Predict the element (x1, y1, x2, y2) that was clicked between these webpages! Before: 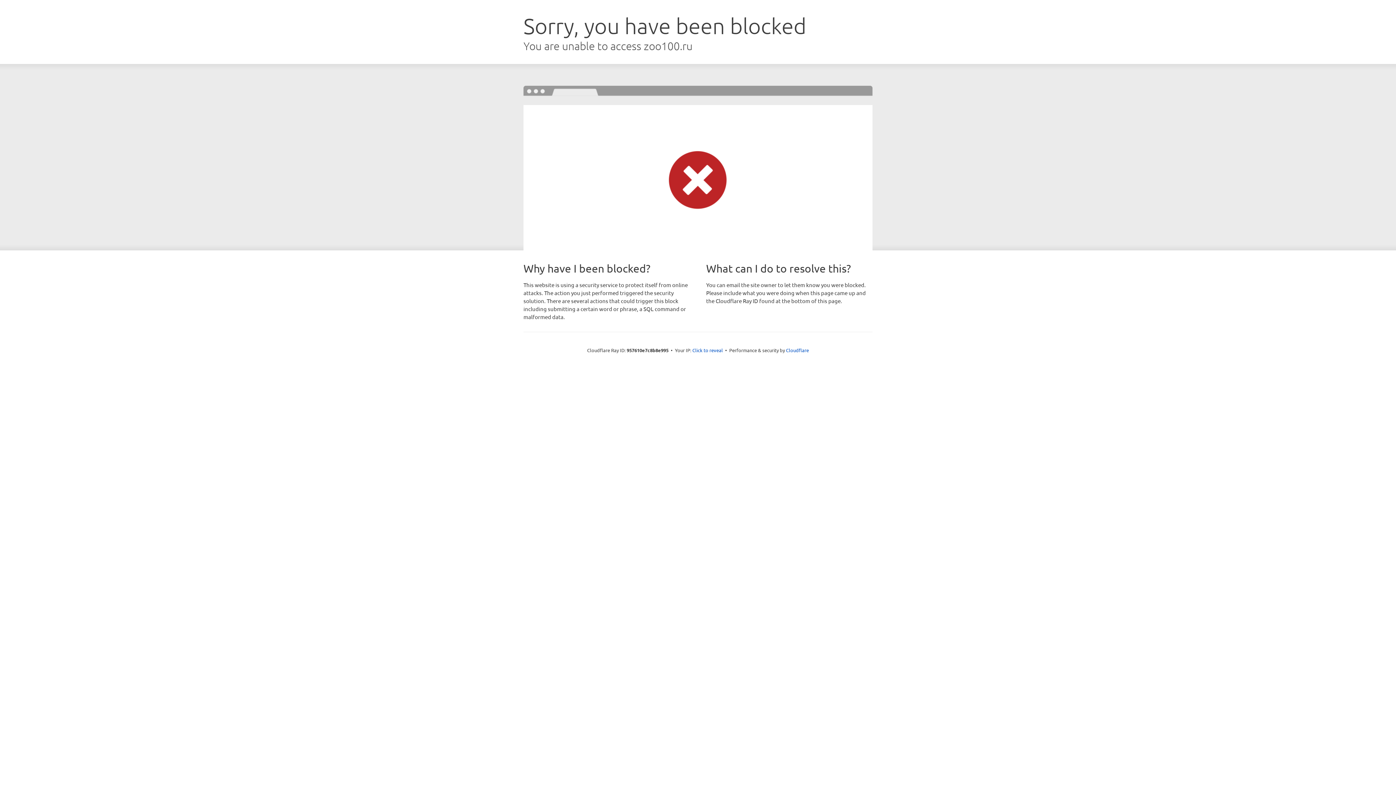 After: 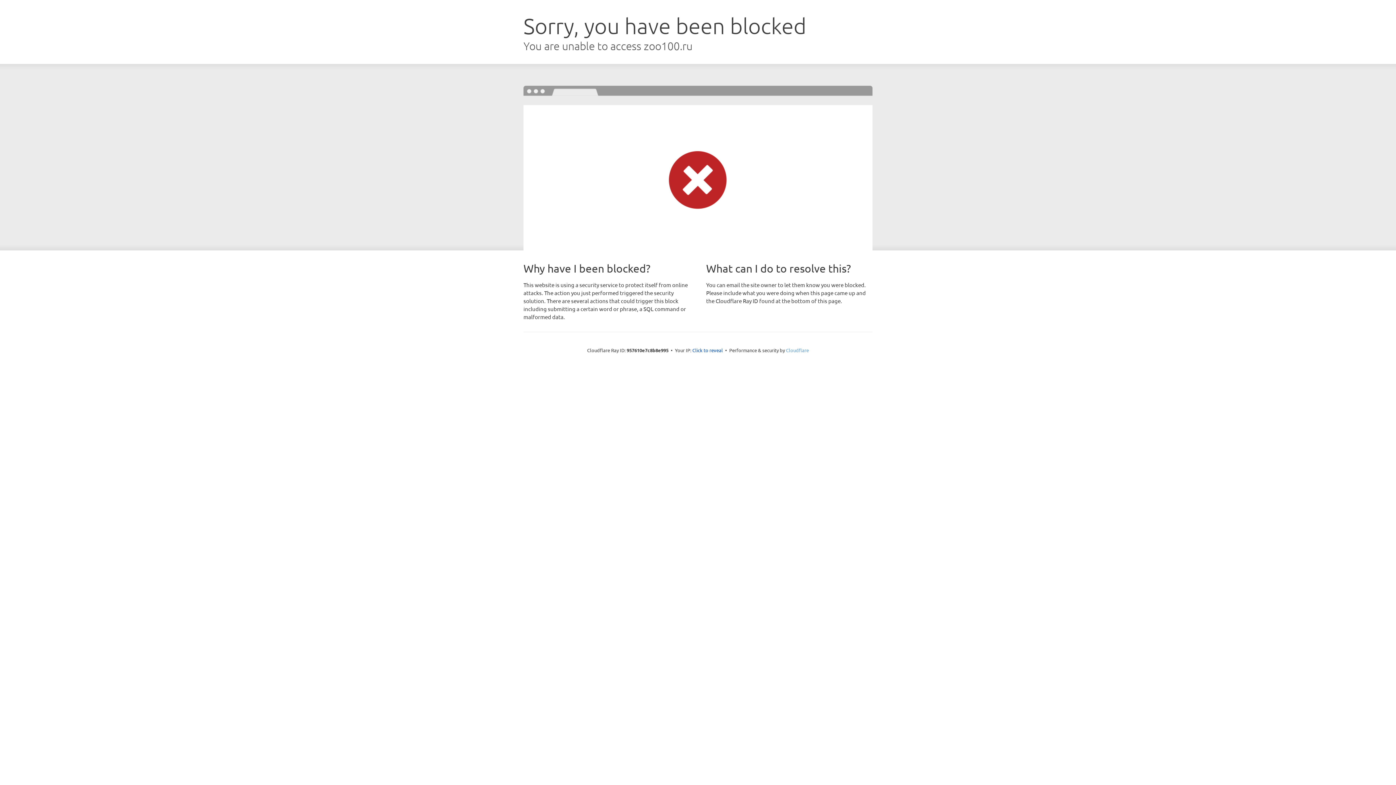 Action: bbox: (786, 347, 809, 353) label: Cloudflare